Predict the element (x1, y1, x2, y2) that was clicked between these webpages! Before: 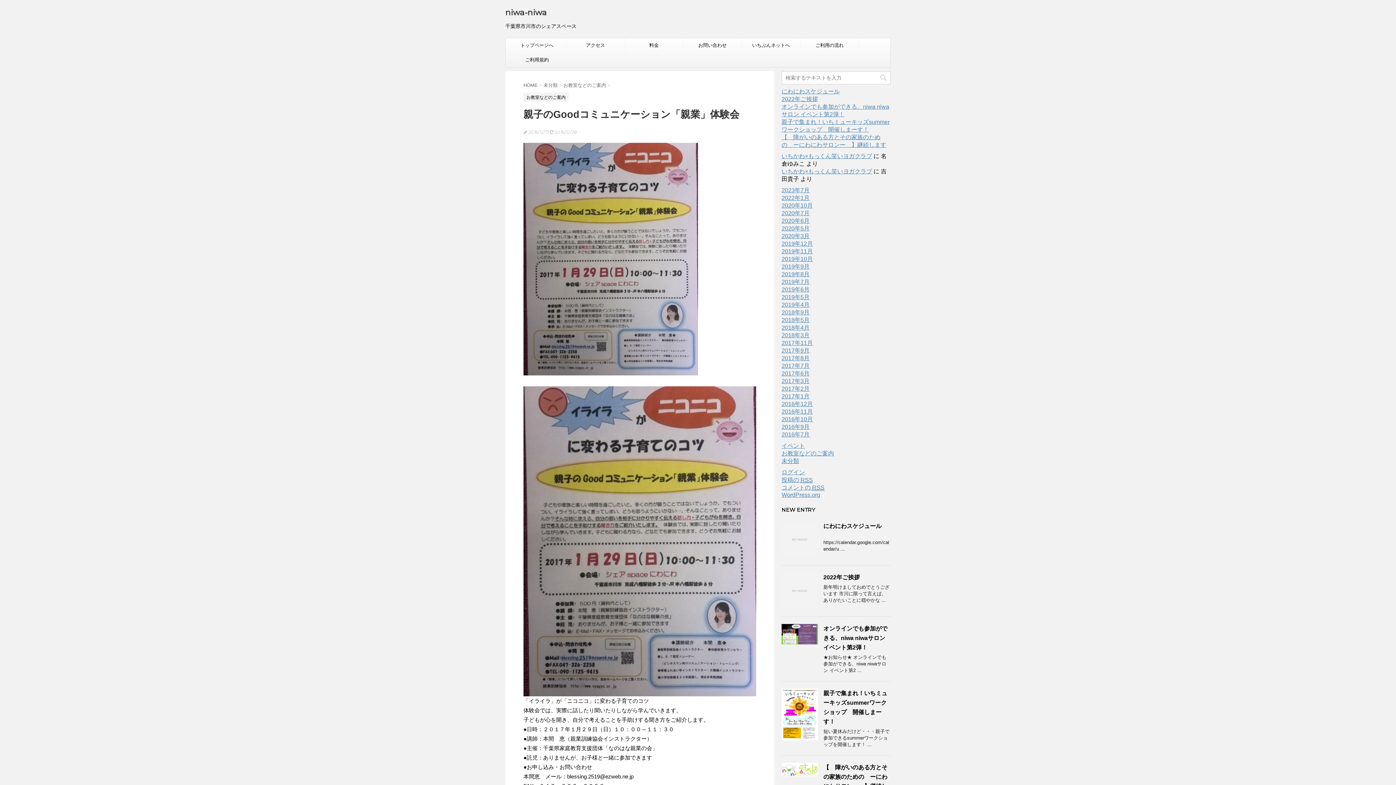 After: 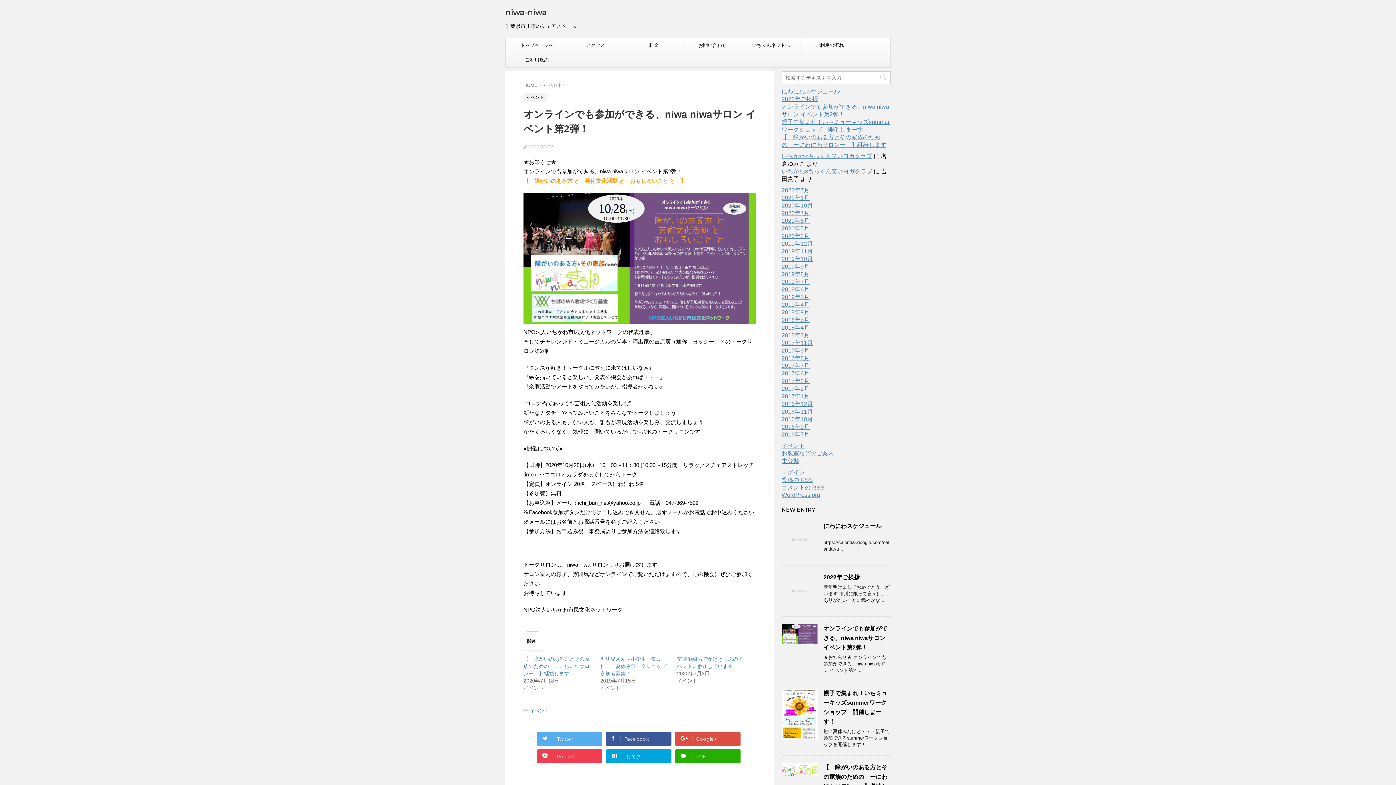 Action: label: オンラインでも参加ができる、niwa niwaサロン イベント第2弾！ bbox: (823, 625, 887, 650)